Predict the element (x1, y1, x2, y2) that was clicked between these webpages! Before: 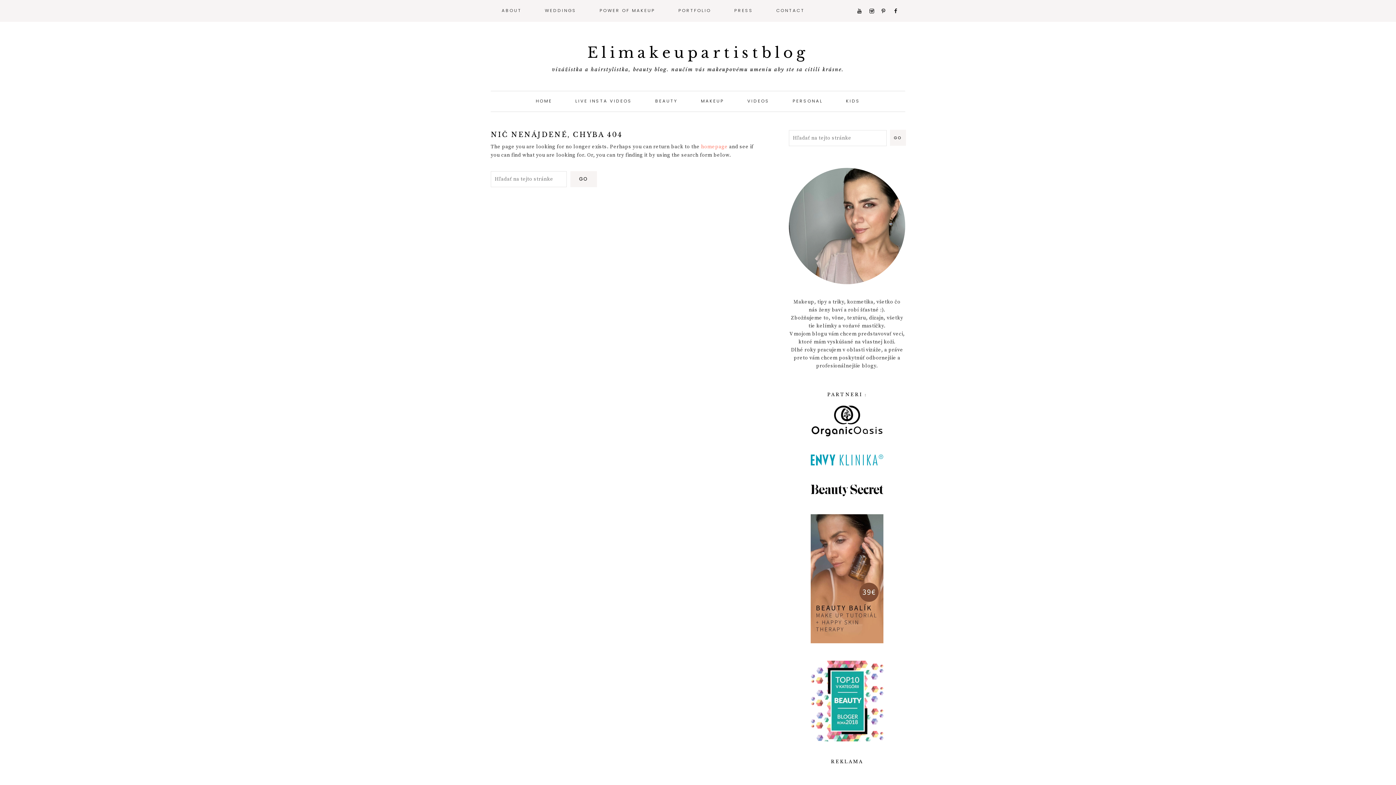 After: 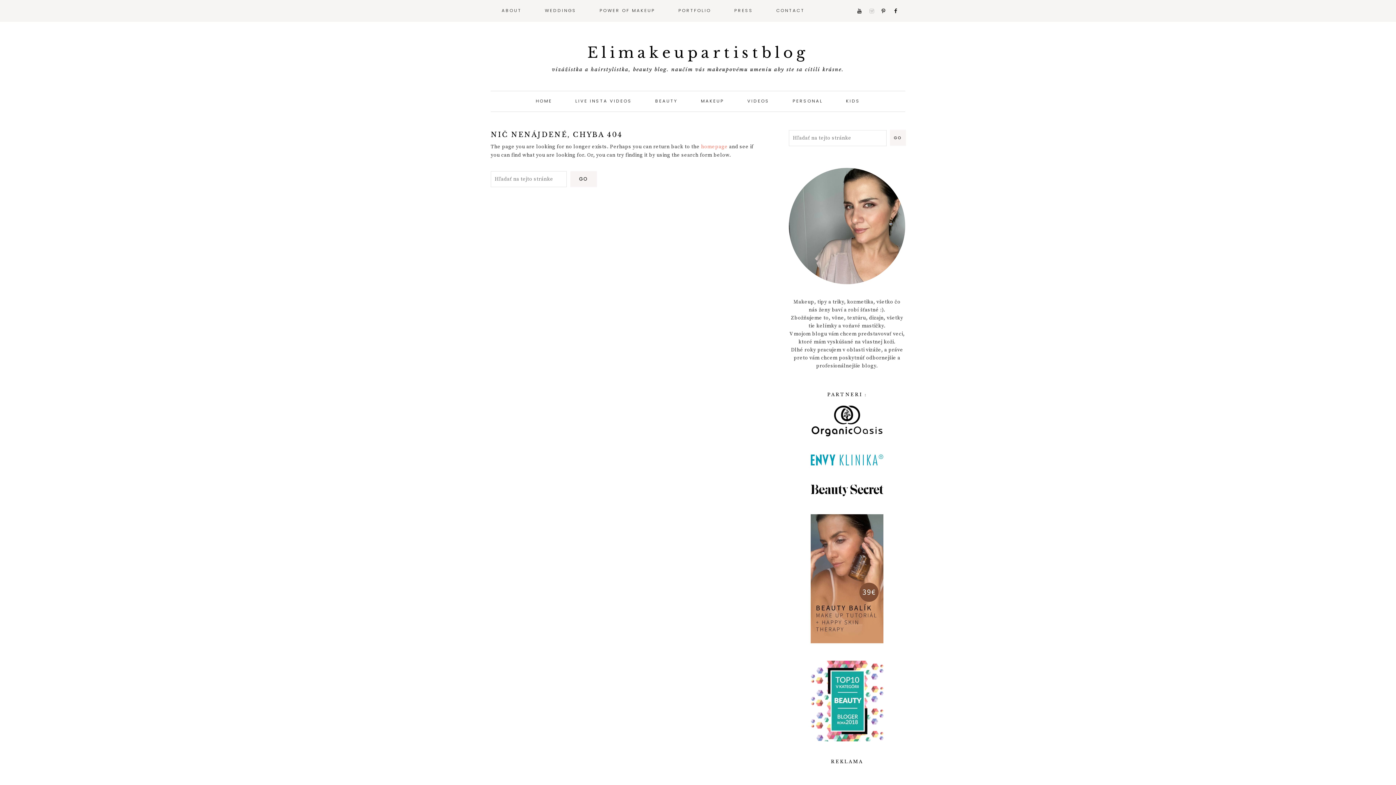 Action: bbox: (868, 8, 880, 14)